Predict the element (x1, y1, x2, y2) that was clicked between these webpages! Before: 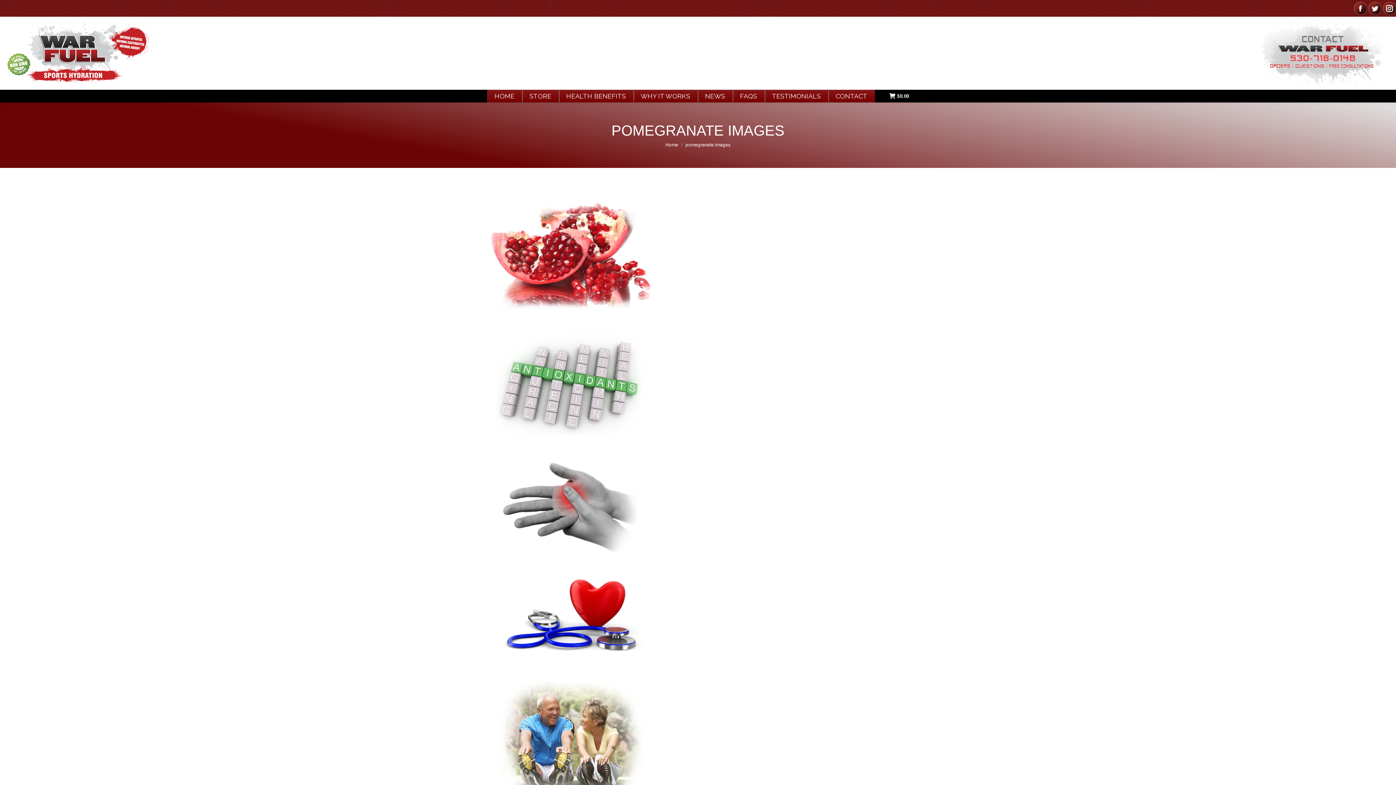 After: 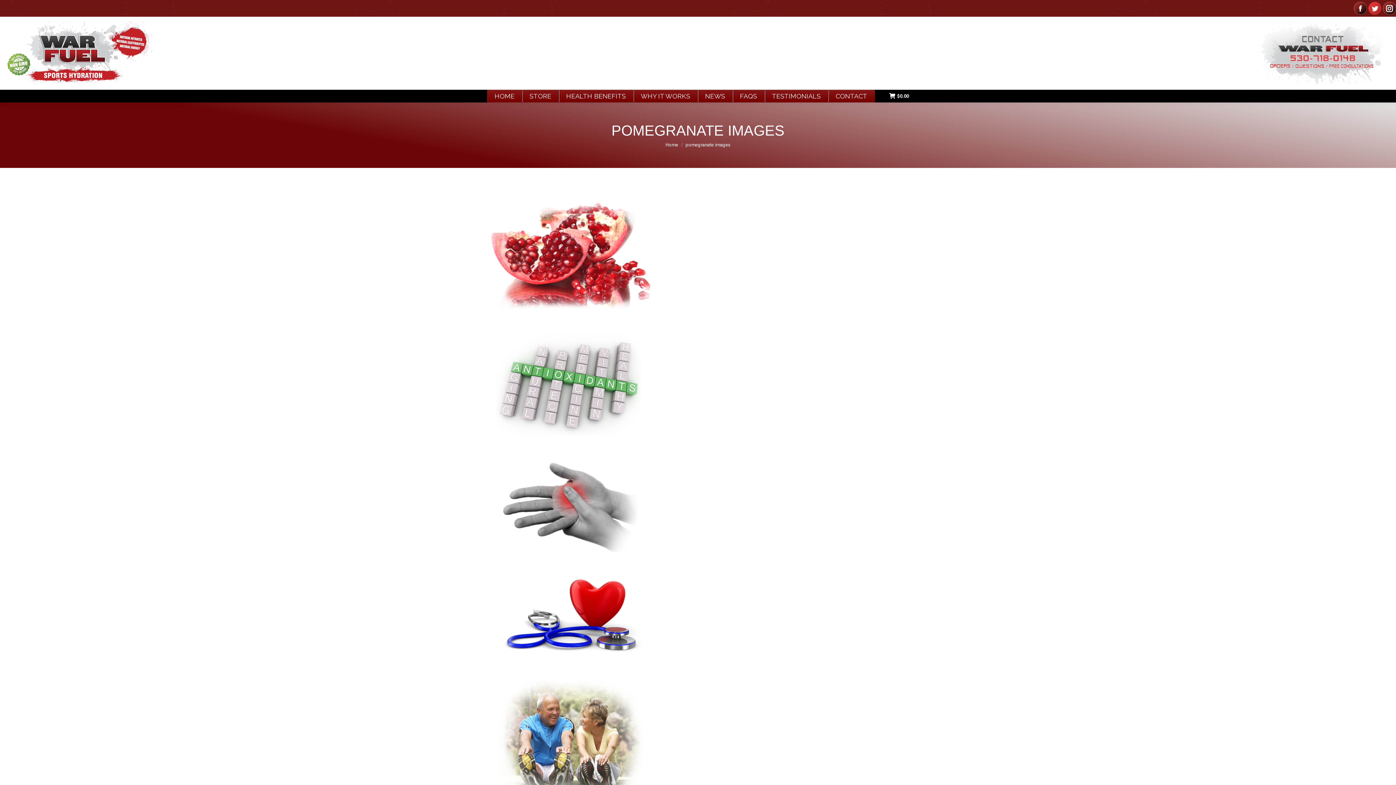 Action: bbox: (1368, 1, 1381, 14) label: Twitter page opens in new window